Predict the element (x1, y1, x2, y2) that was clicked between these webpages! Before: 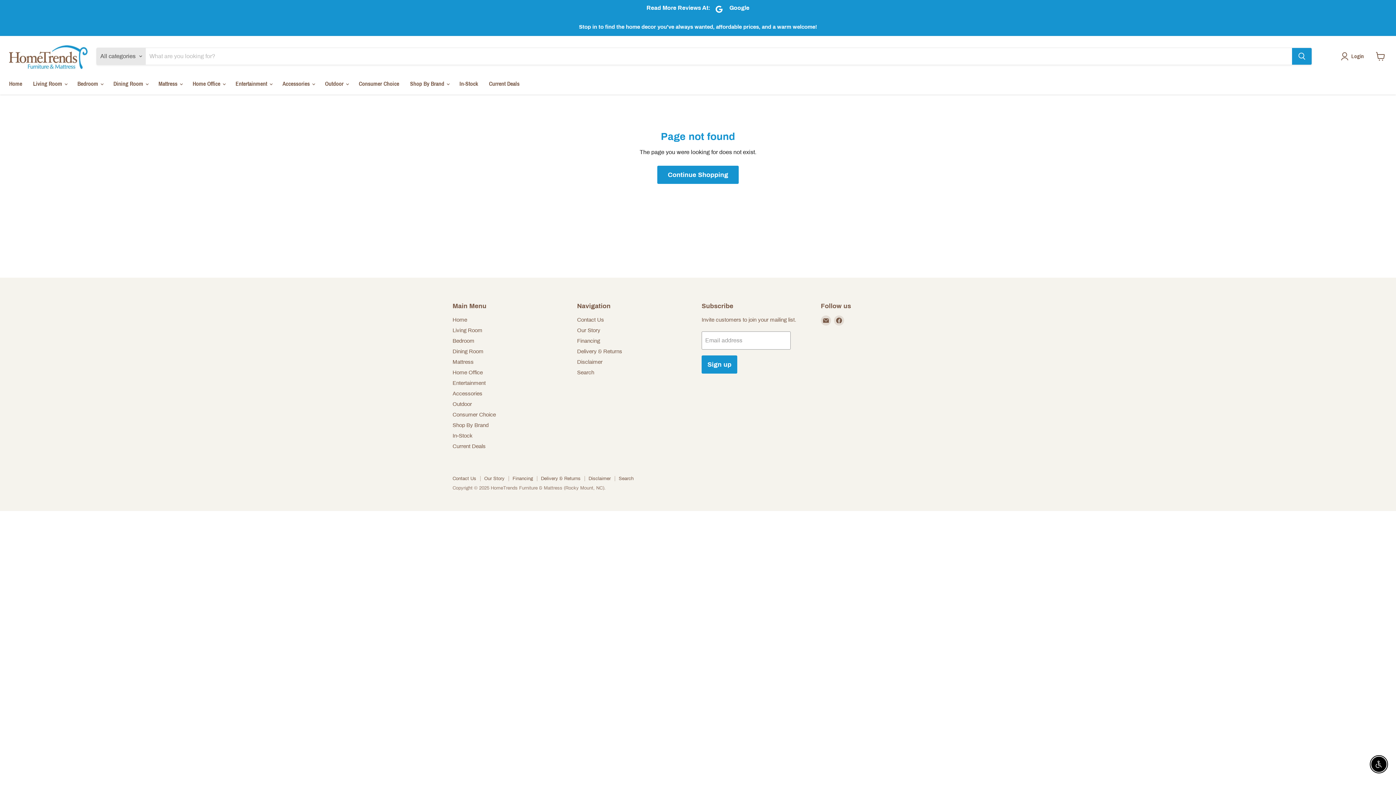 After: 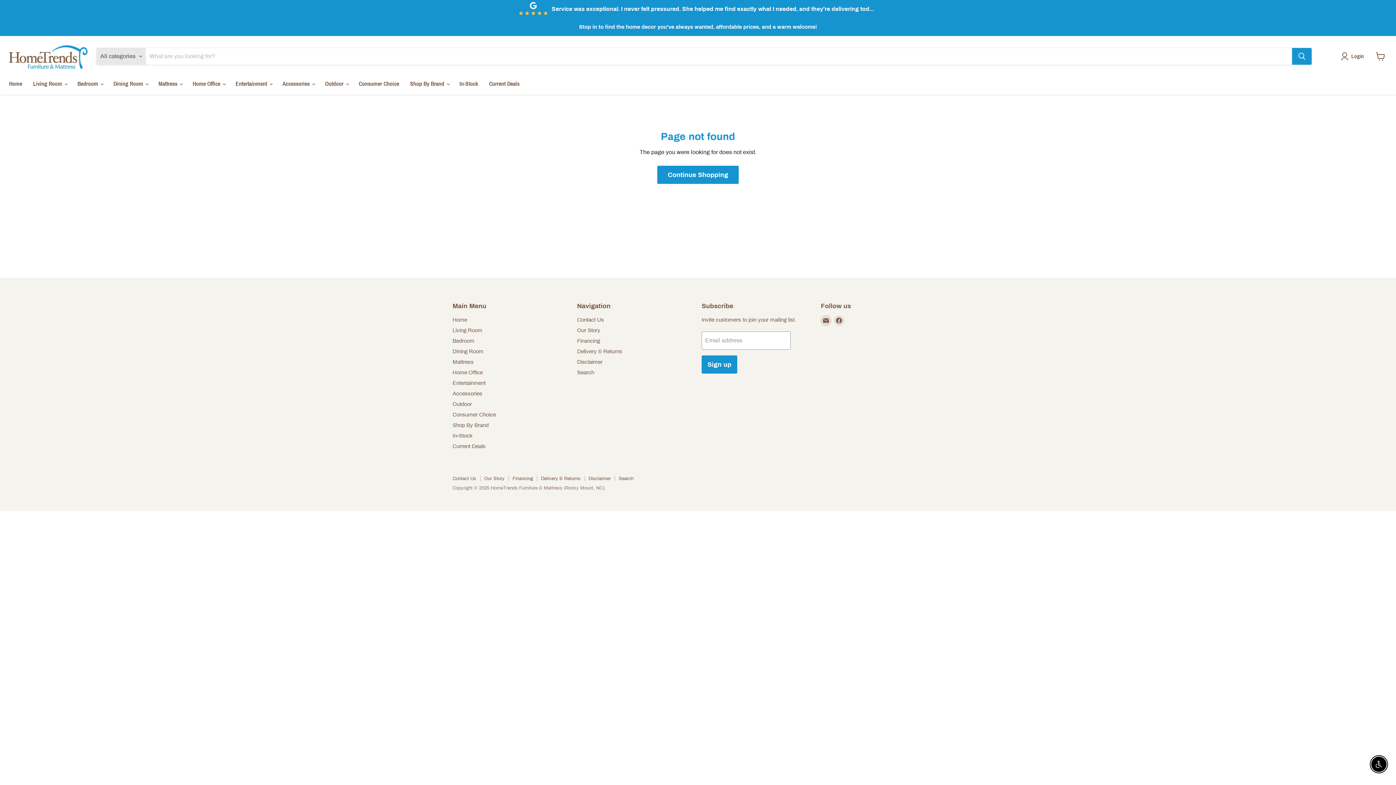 Action: bbox: (821, 315, 831, 325) label: Email HomeTrends Furniture & Mattress (Rocky Mount, NC)